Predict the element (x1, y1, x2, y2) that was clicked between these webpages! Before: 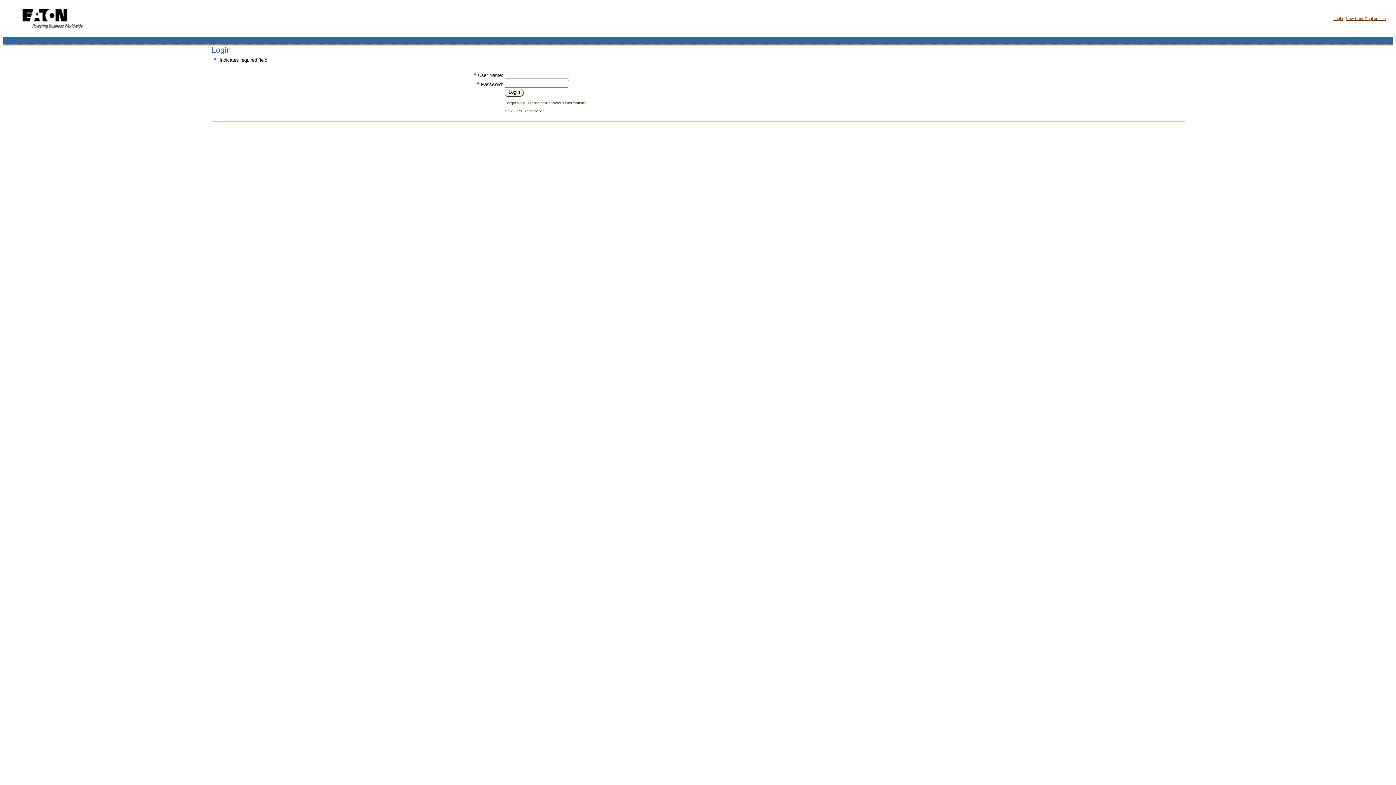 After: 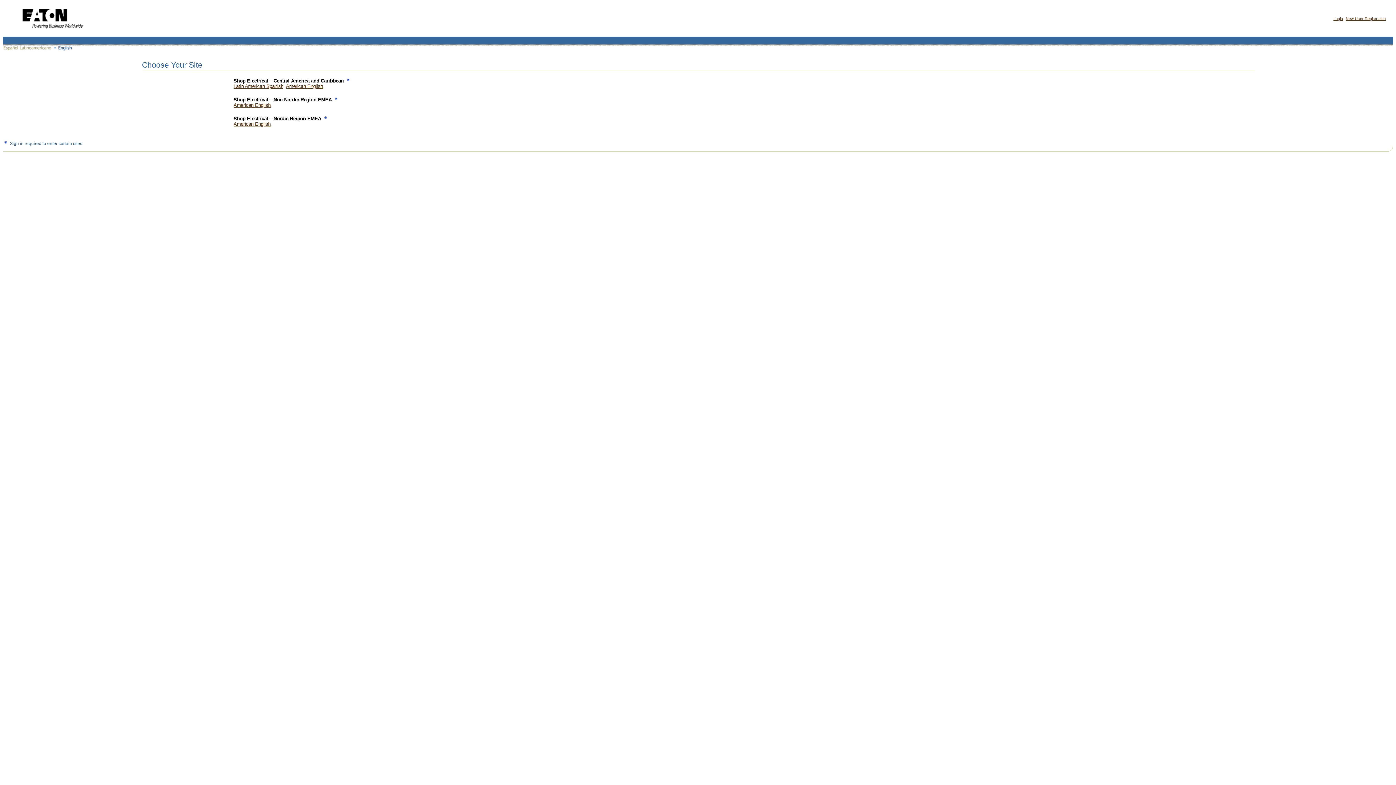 Action: bbox: (14, 31, 89, 36)